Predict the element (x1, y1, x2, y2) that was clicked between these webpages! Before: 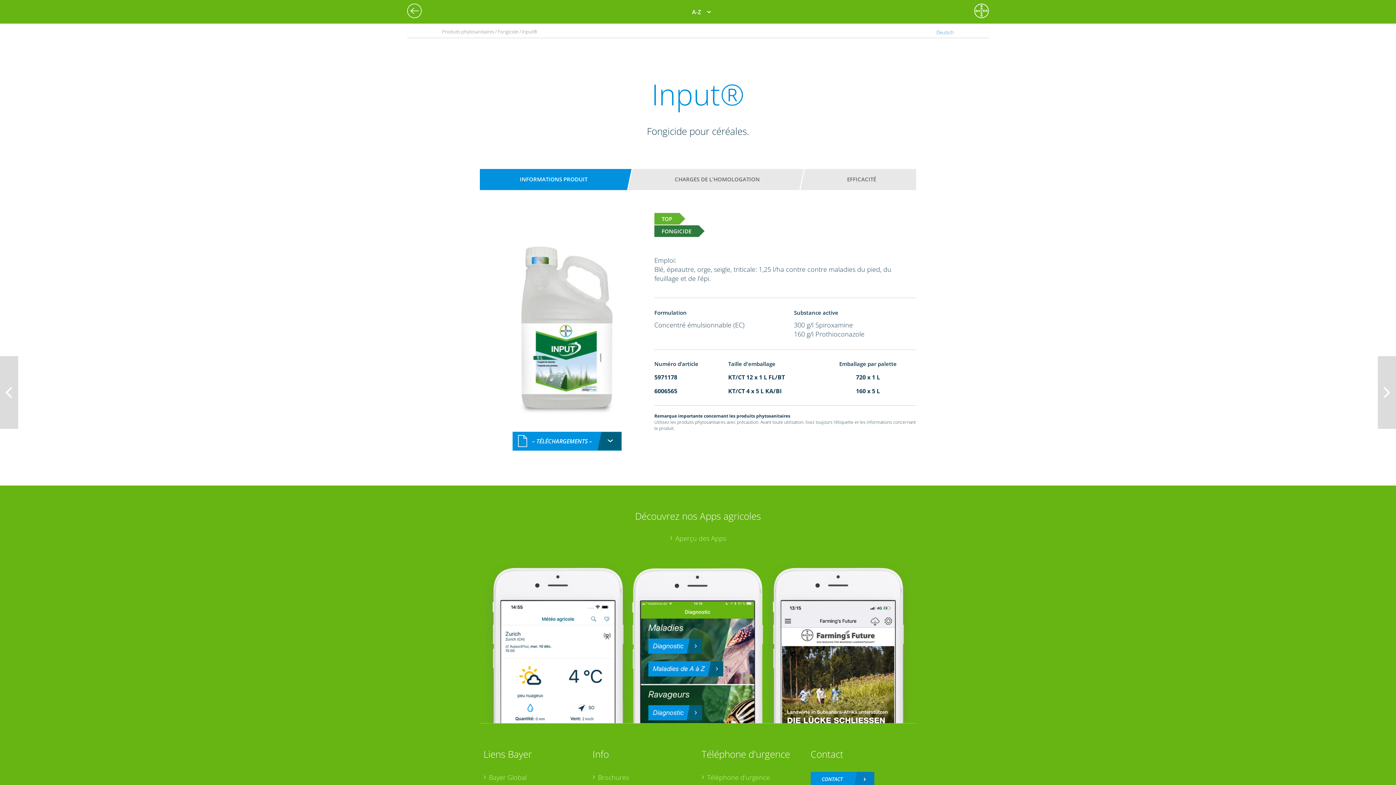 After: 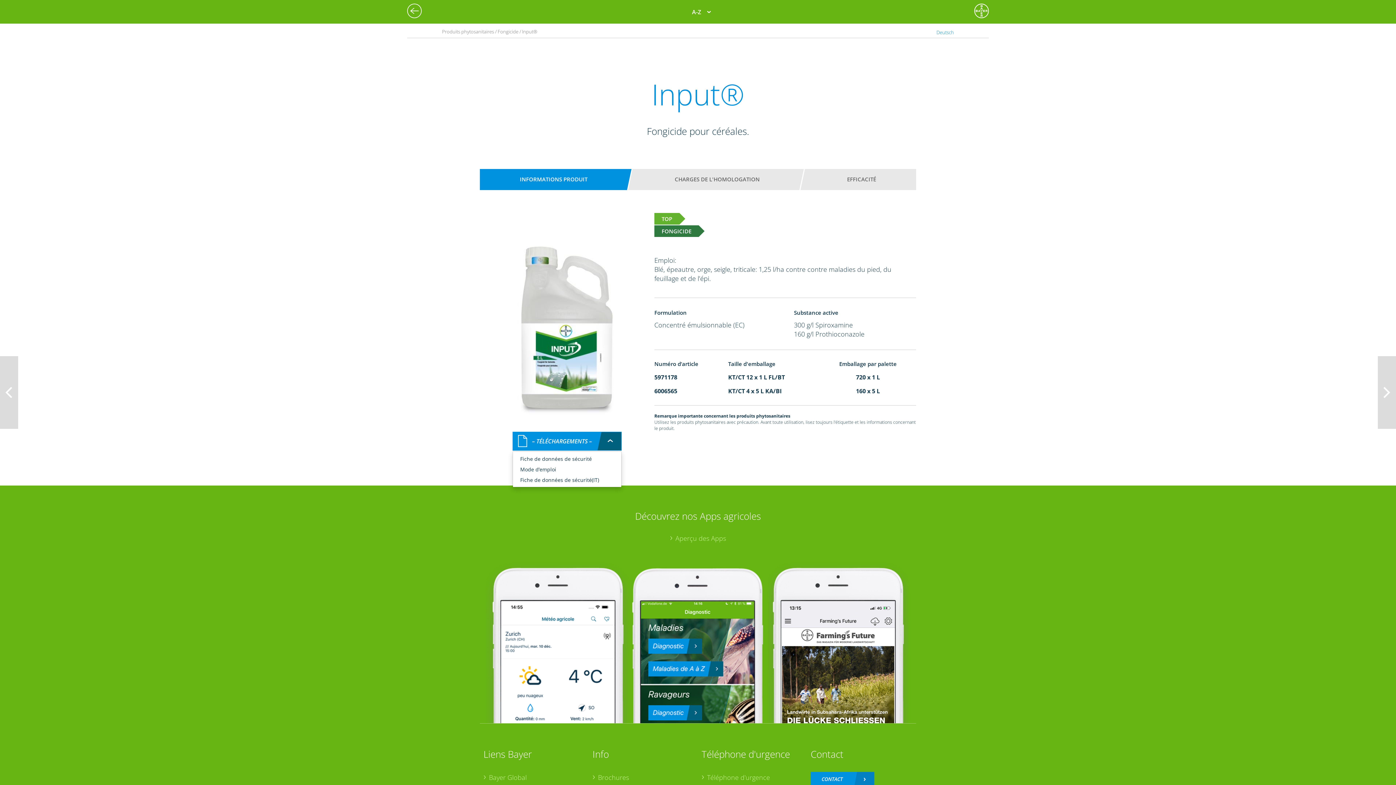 Action: bbox: (512, 432, 621, 450) label: – TÉLÉCHARGEMENTS –